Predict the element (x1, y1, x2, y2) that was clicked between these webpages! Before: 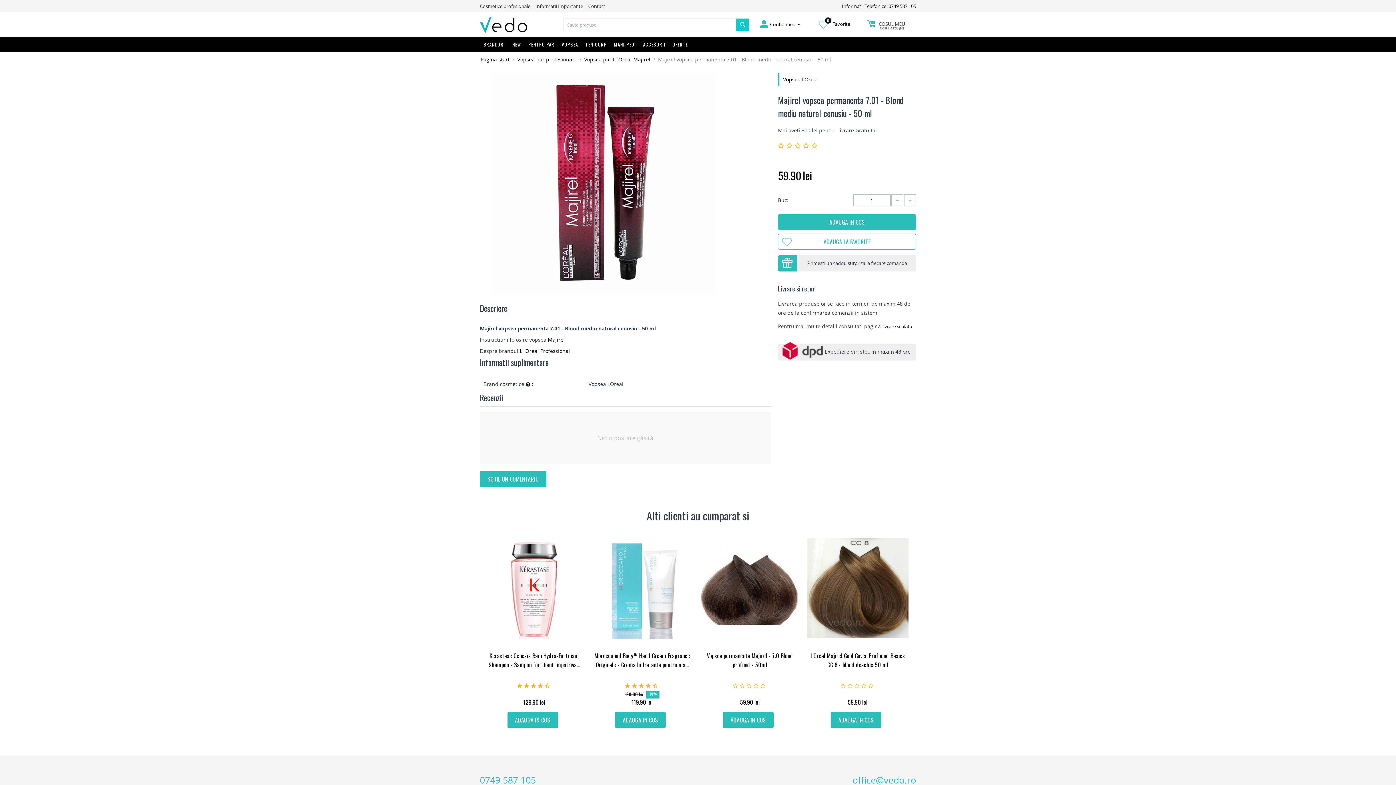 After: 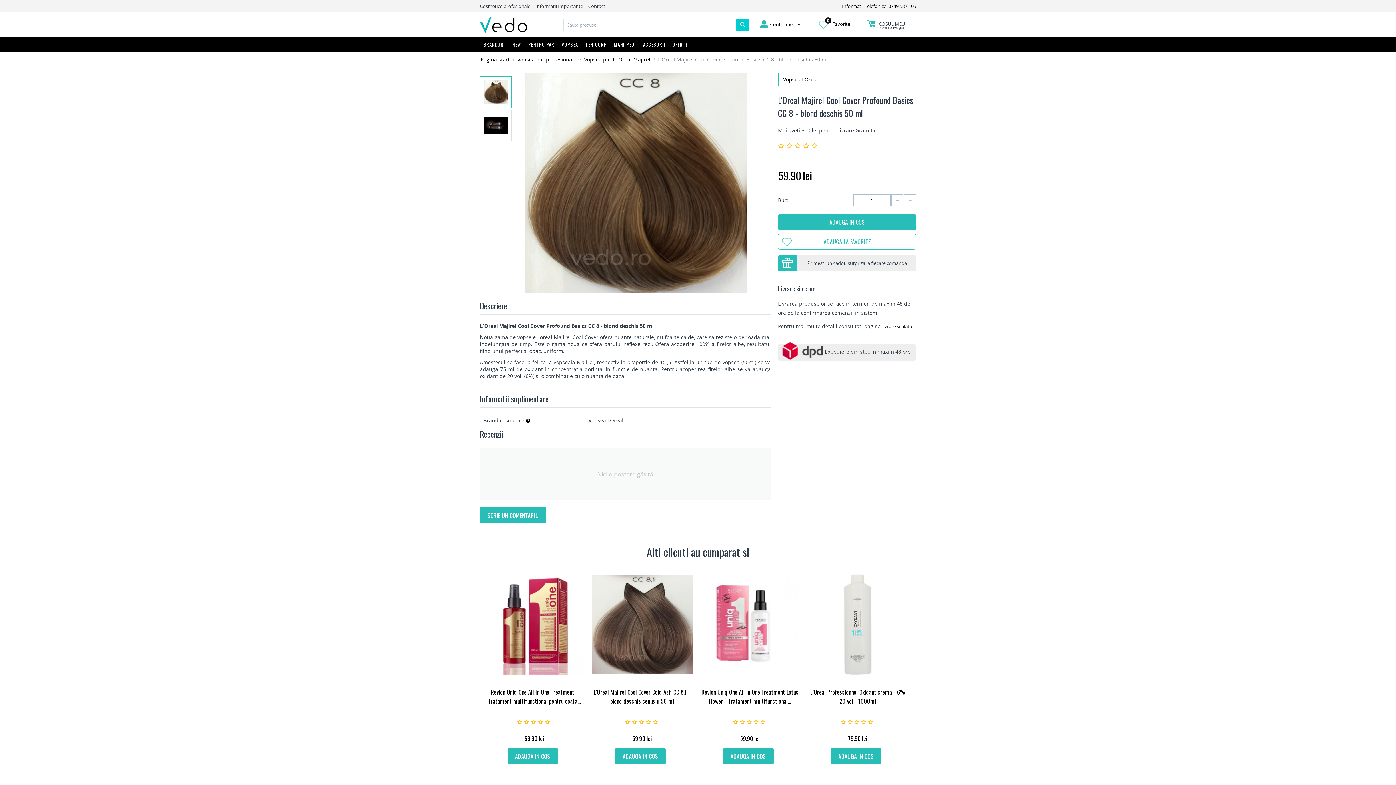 Action: bbox: (807, 651, 908, 669) label: L'Oreal Majirel Cool Cover Profound Basics CC 8 - blond deschis 50 ml